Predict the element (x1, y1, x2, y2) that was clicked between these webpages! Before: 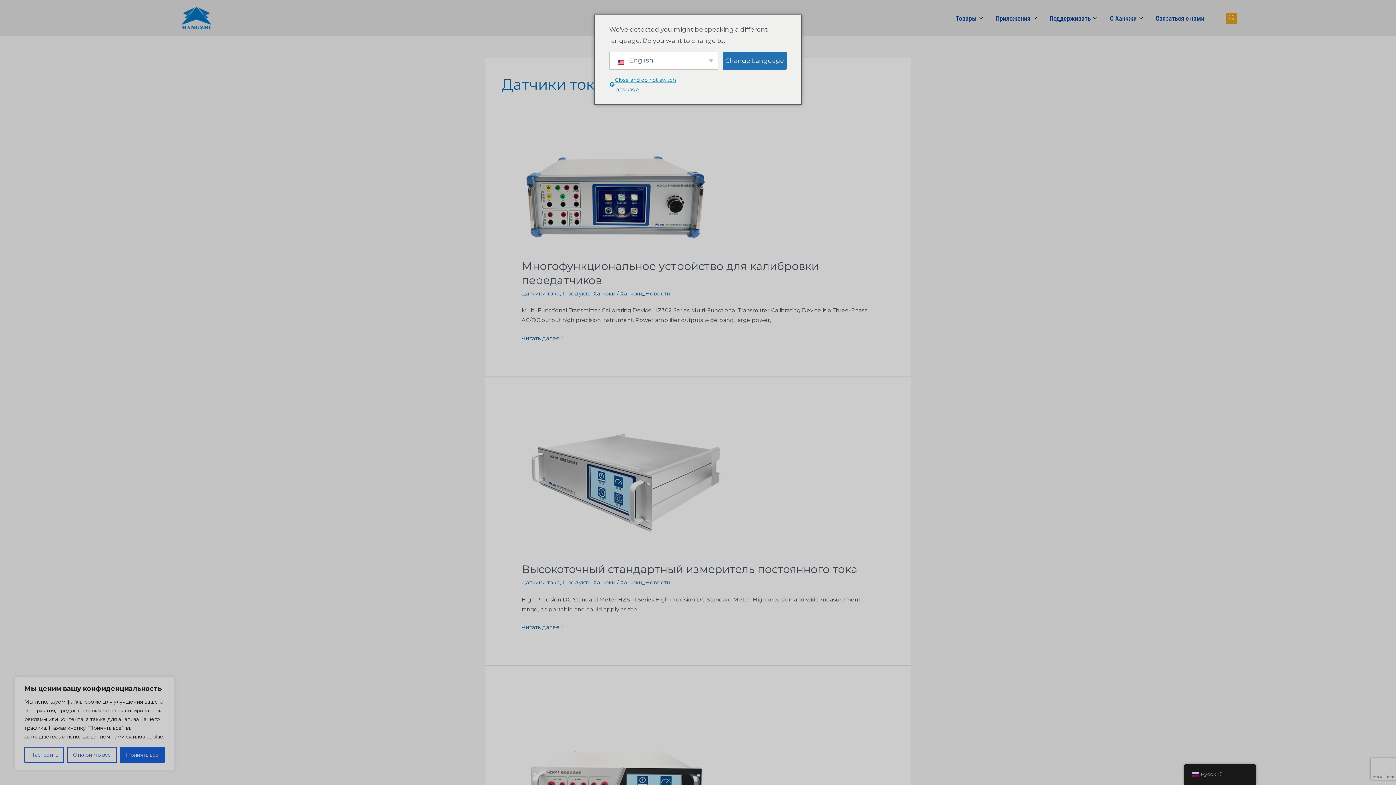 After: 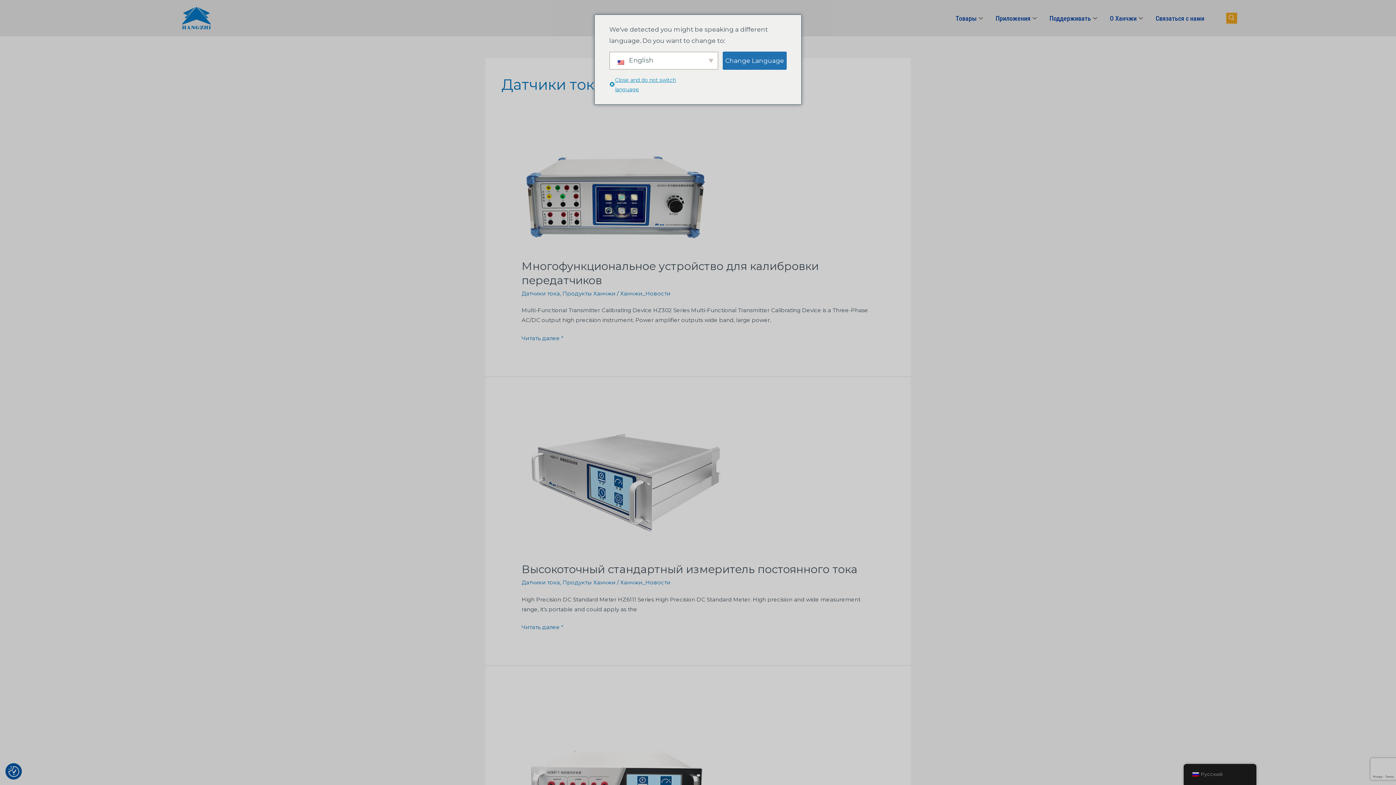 Action: bbox: (66, 747, 117, 763) label: Отклонить все